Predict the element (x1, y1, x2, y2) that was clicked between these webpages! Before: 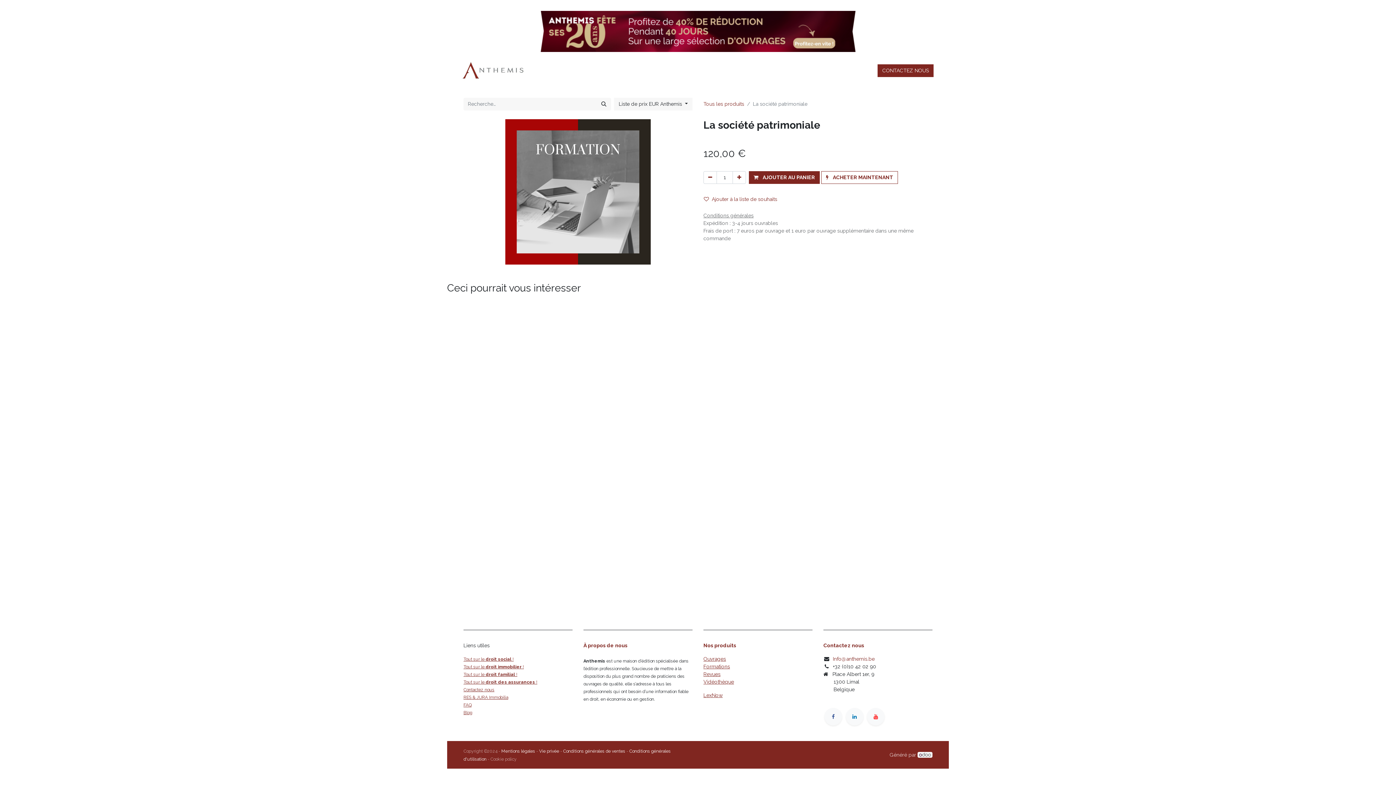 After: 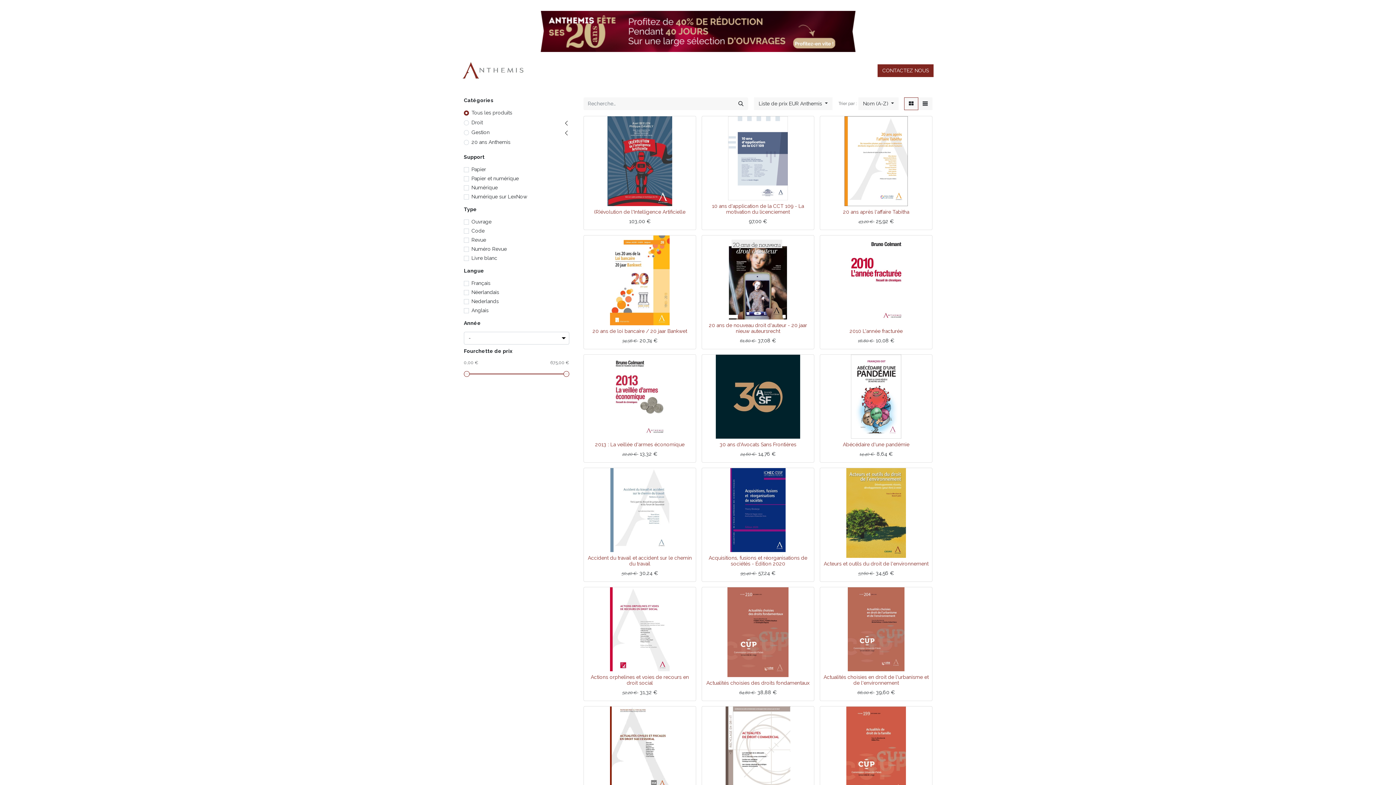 Action: label: Rechercher bbox: (596, 56, 611, 69)